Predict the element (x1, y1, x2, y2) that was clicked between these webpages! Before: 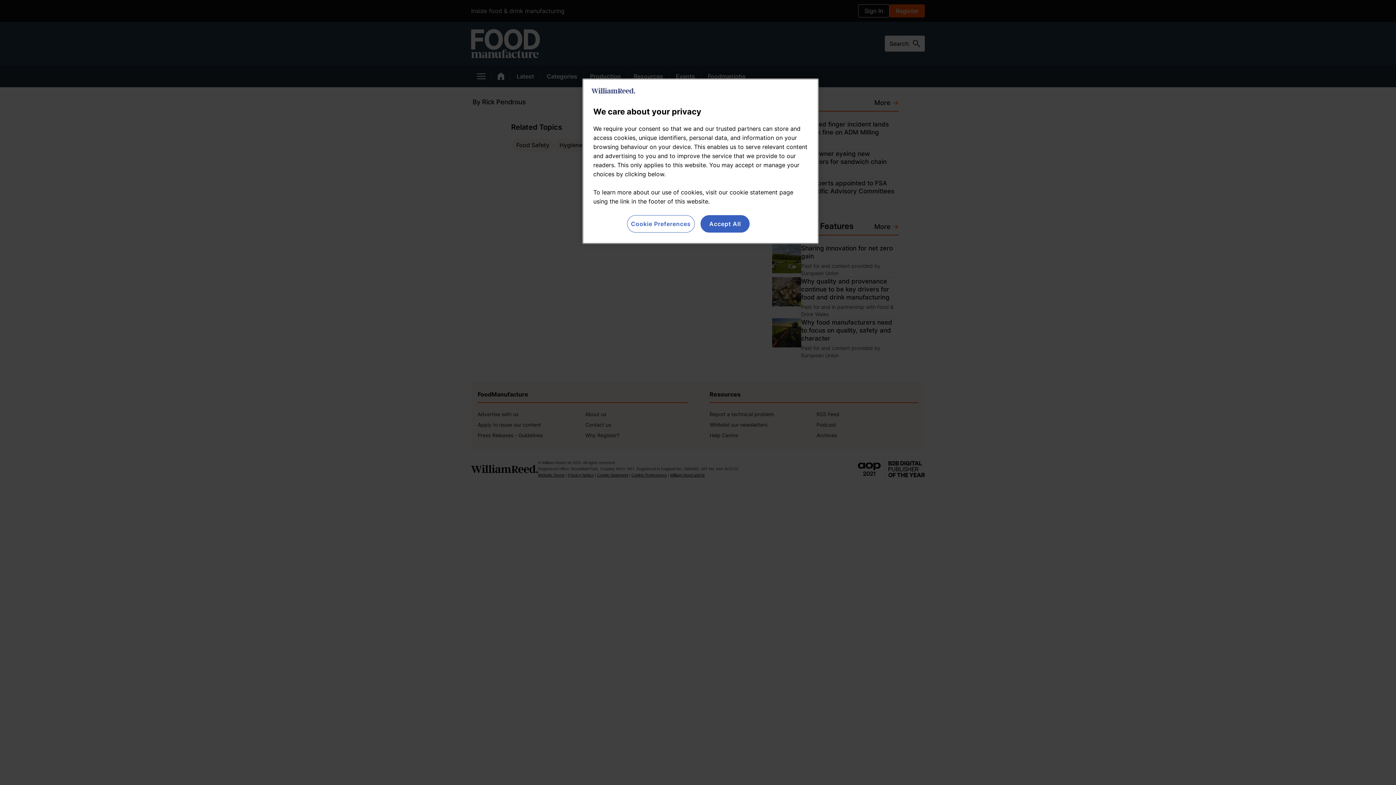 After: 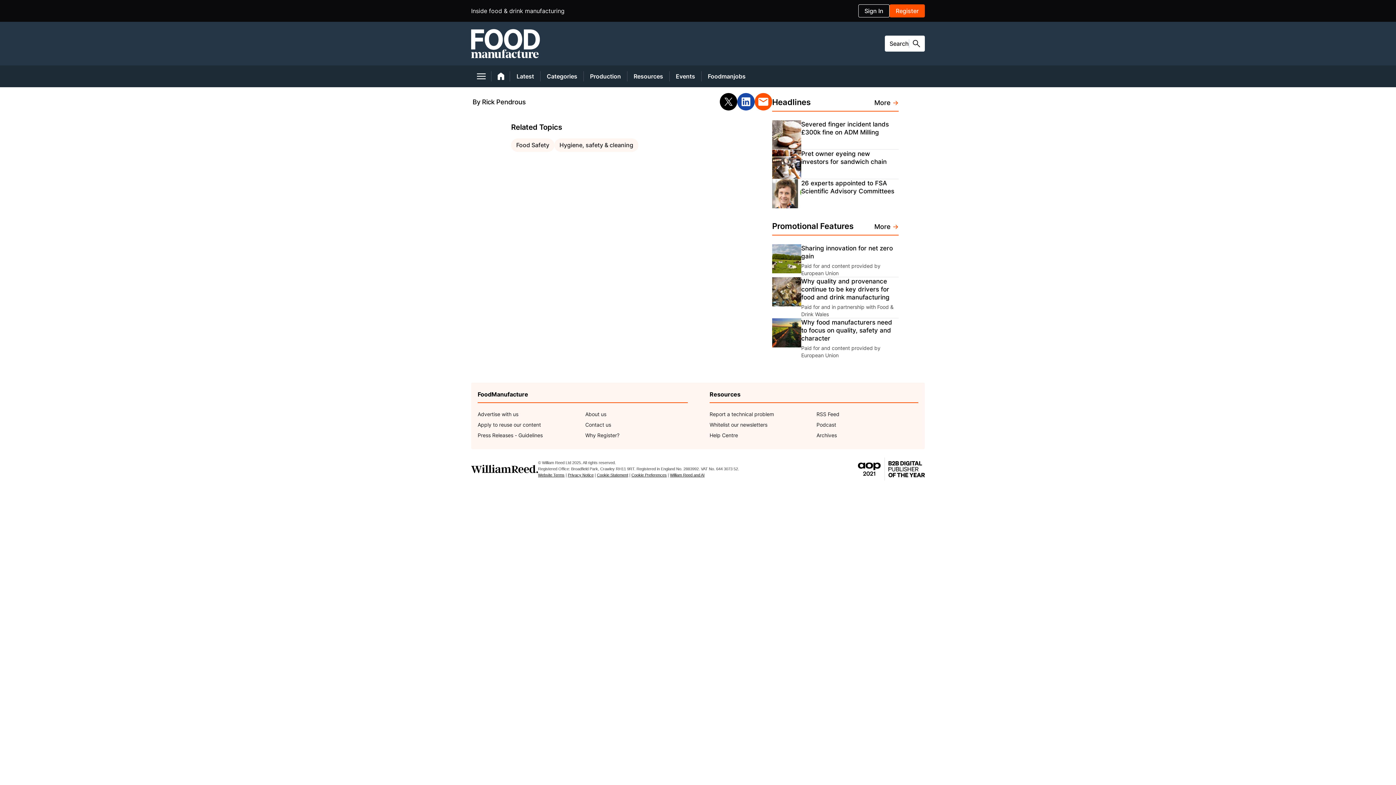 Action: label: Accept All bbox: (700, 215, 749, 232)